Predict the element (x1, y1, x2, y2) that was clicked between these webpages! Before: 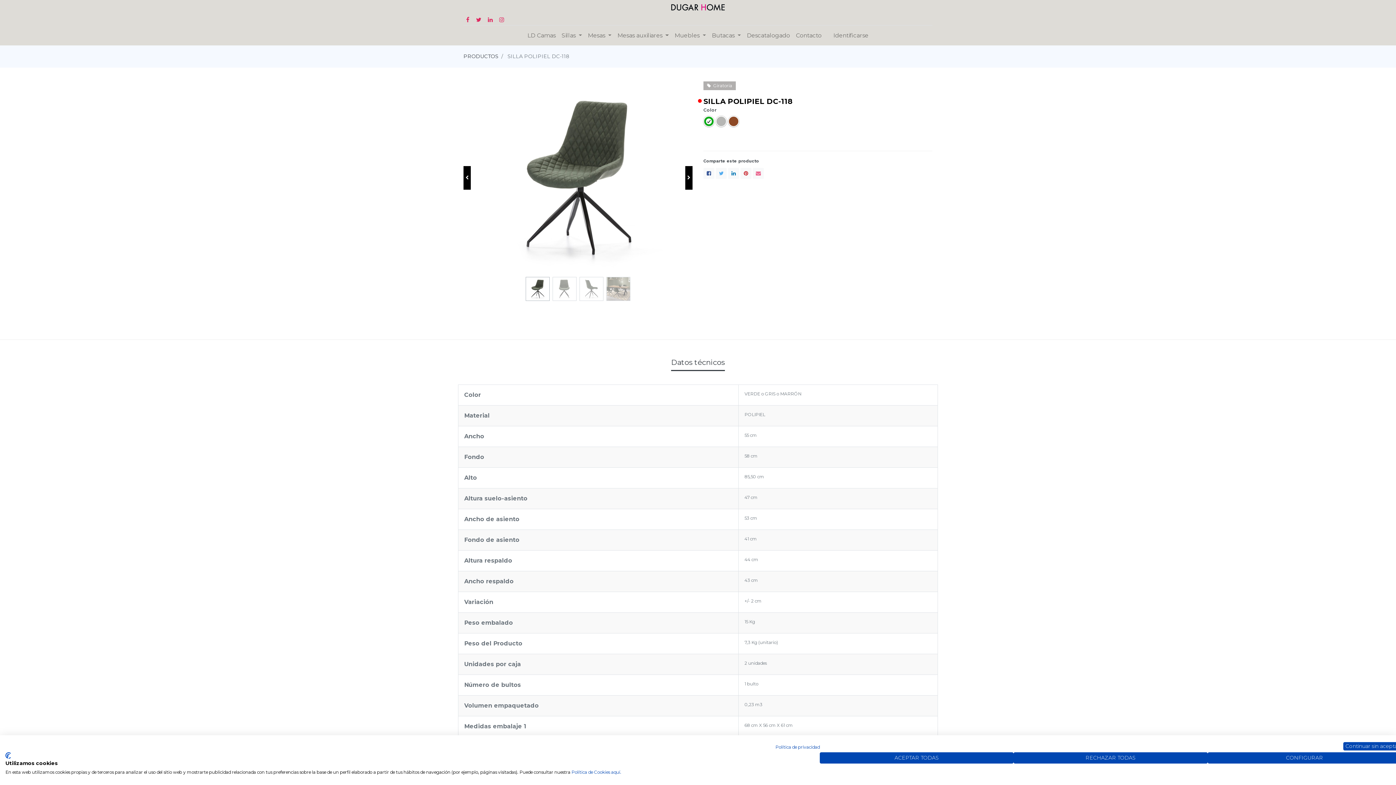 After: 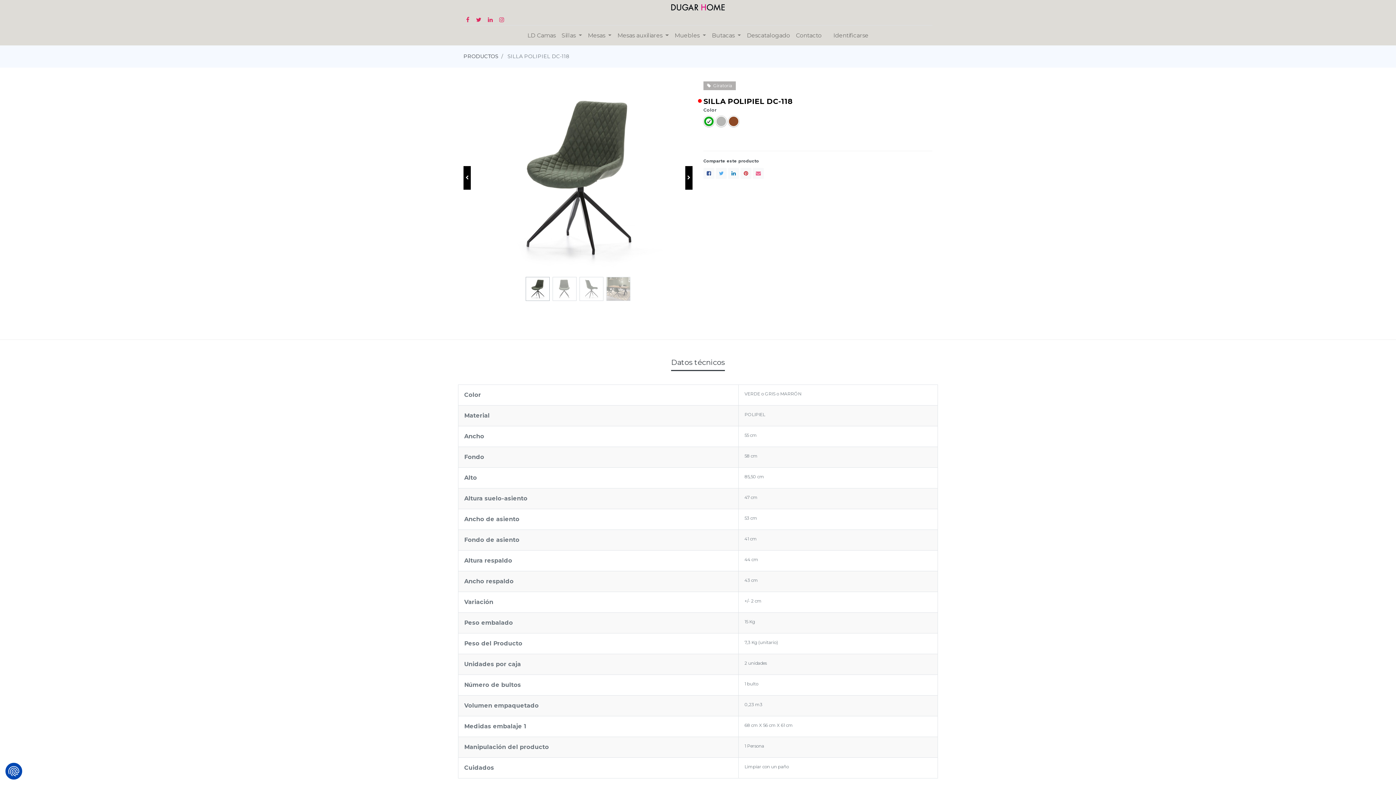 Action: label: Denegar todas las cookies bbox: (1013, 752, 1207, 764)